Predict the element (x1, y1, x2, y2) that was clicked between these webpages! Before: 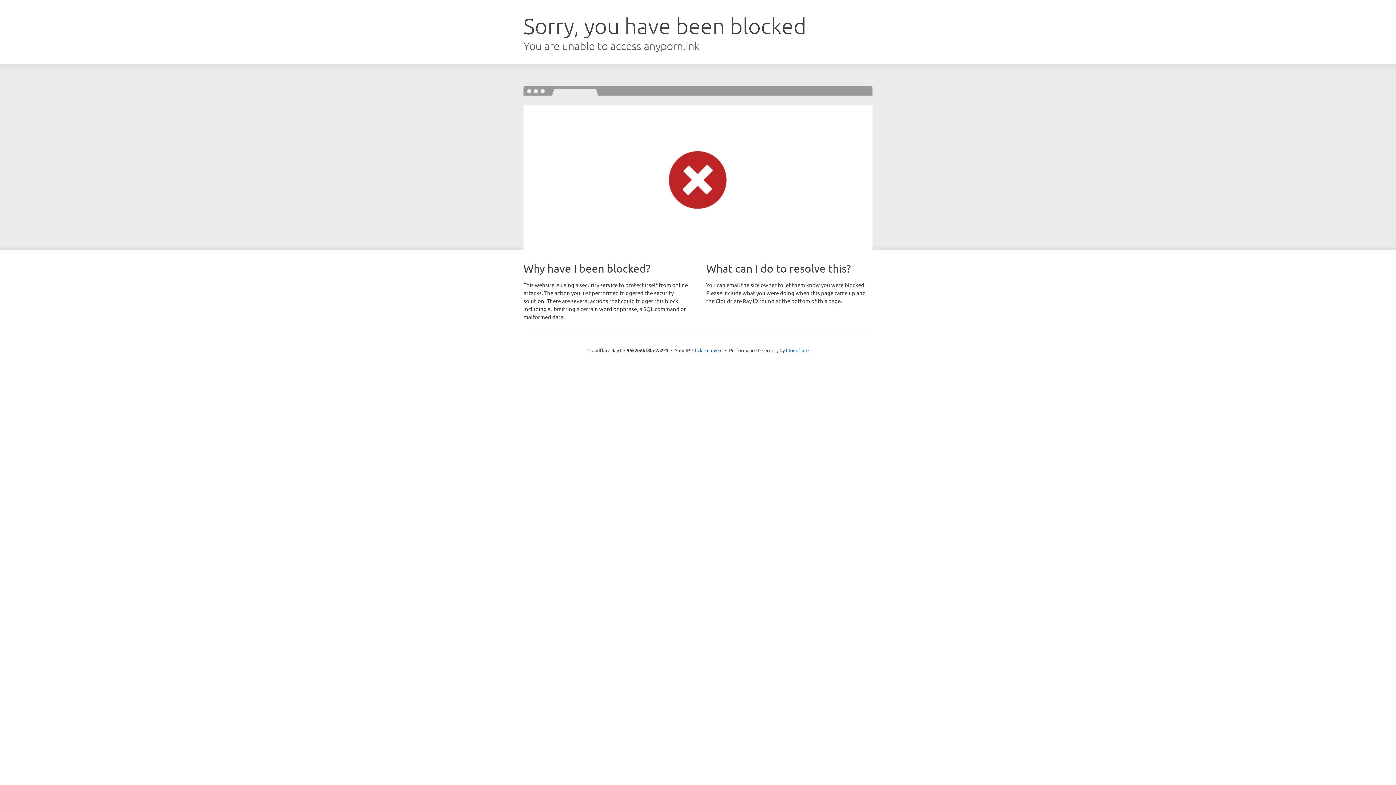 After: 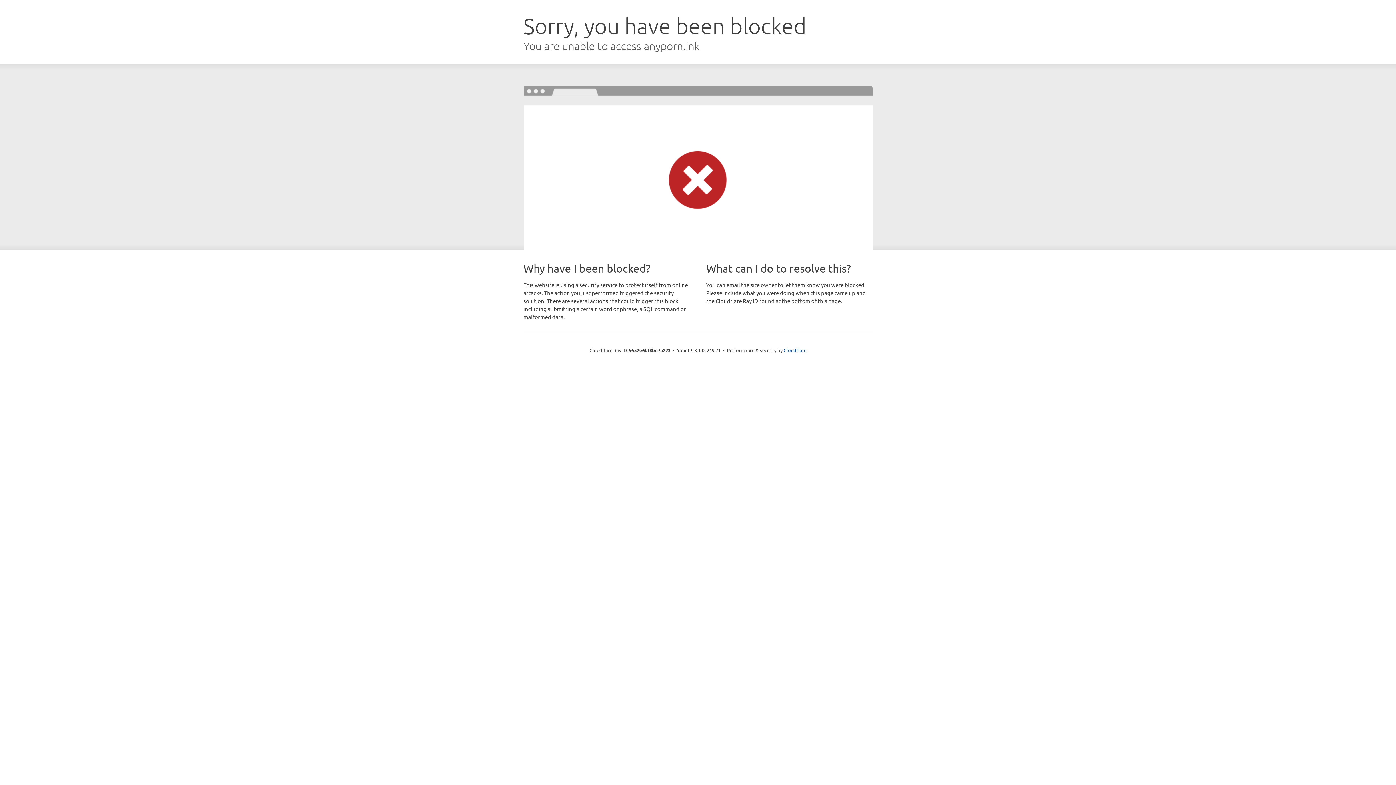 Action: label: Click to reveal bbox: (692, 346, 722, 353)